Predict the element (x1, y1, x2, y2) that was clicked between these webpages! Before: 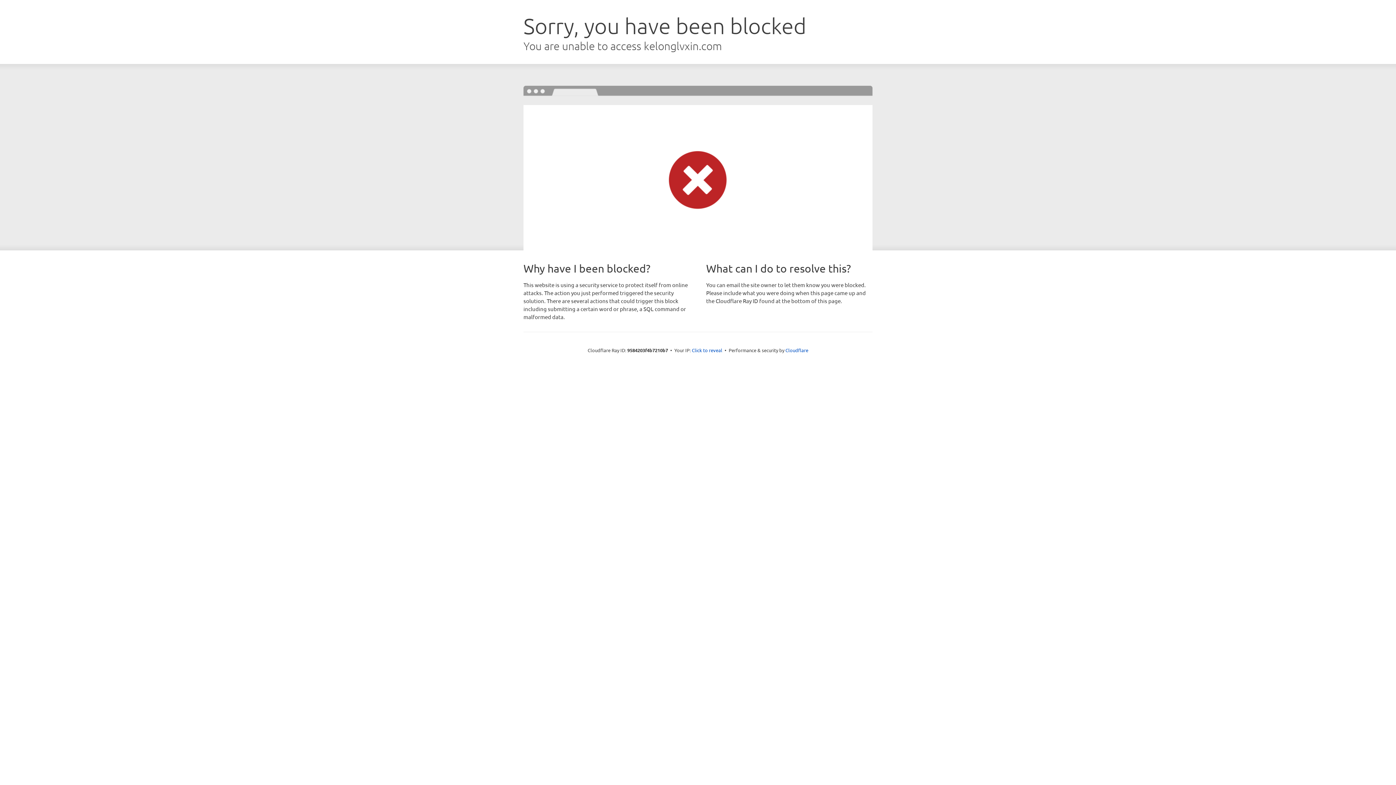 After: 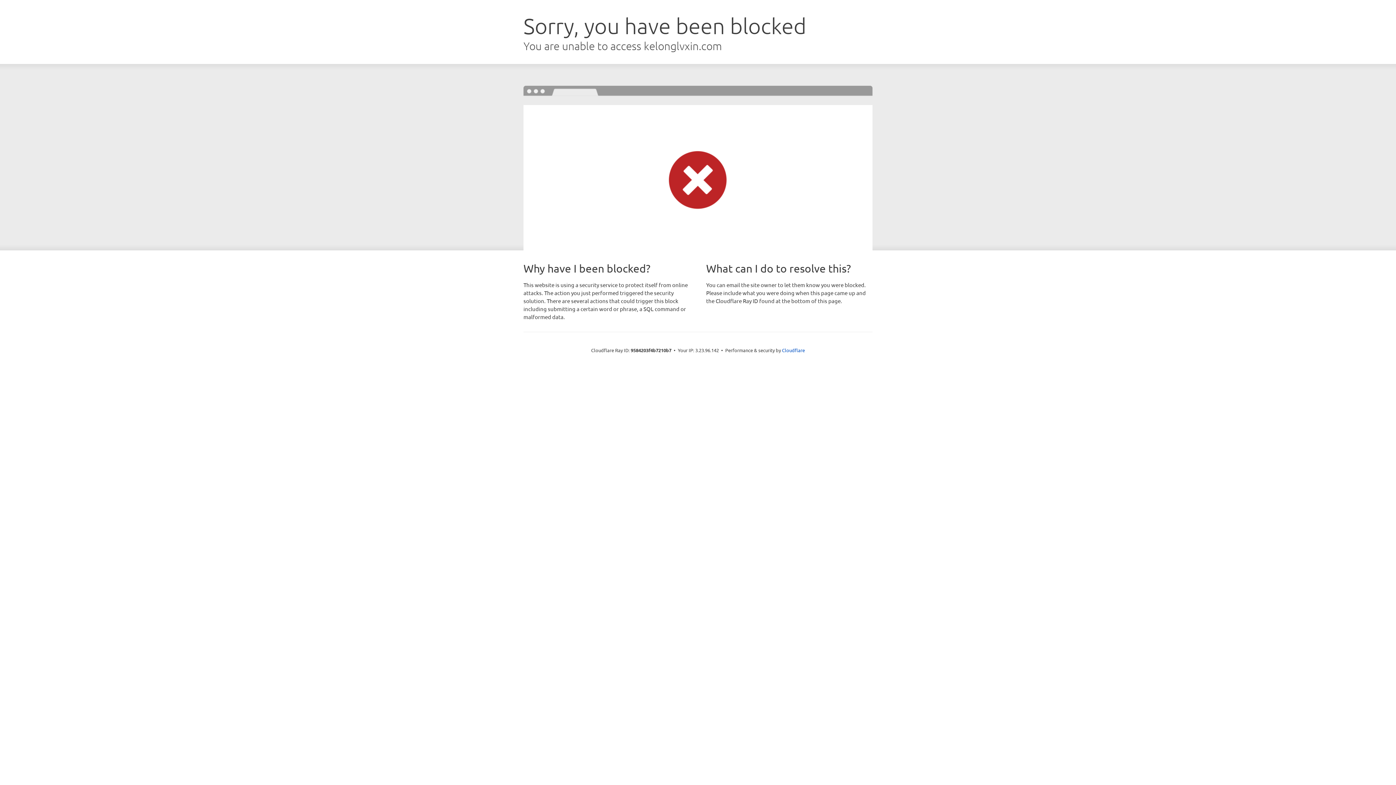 Action: bbox: (692, 346, 722, 353) label: Click to reveal